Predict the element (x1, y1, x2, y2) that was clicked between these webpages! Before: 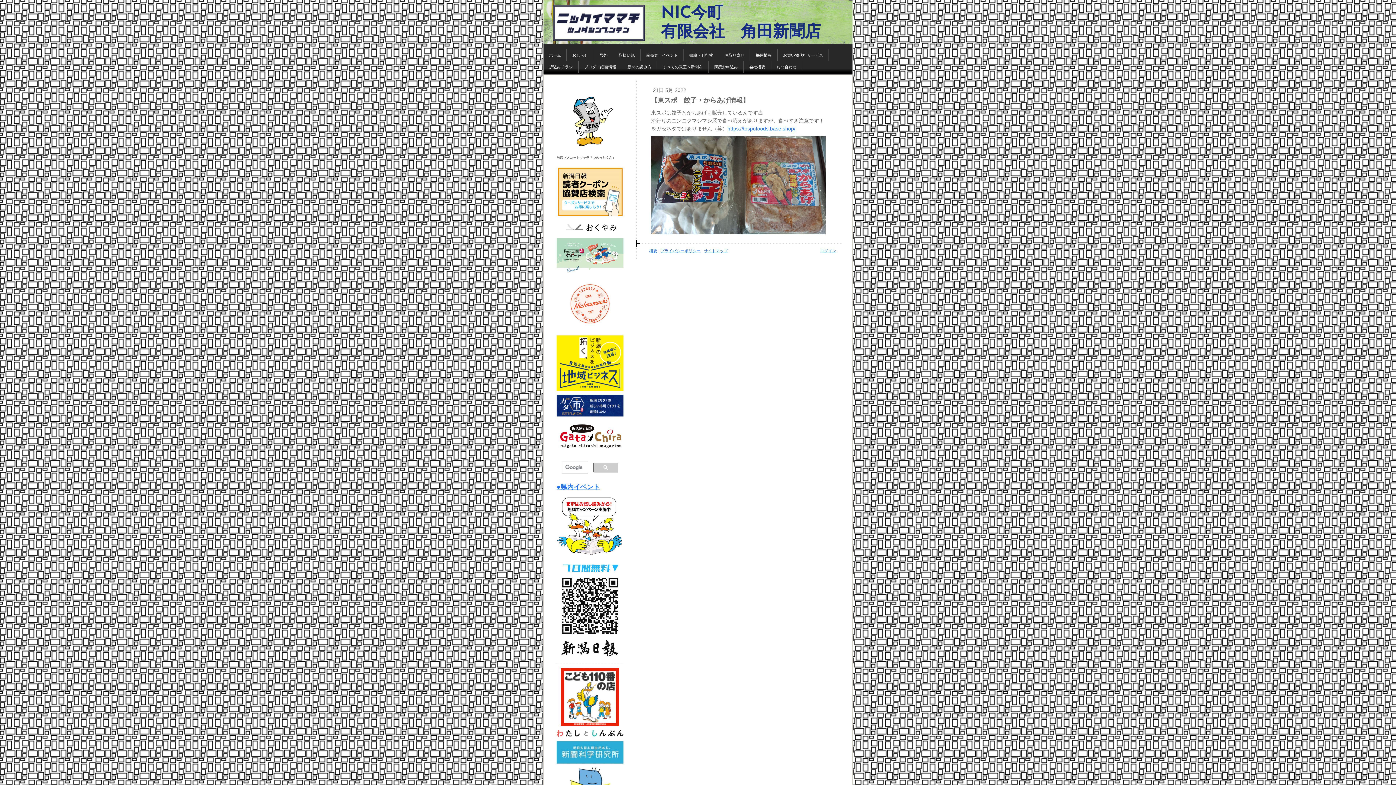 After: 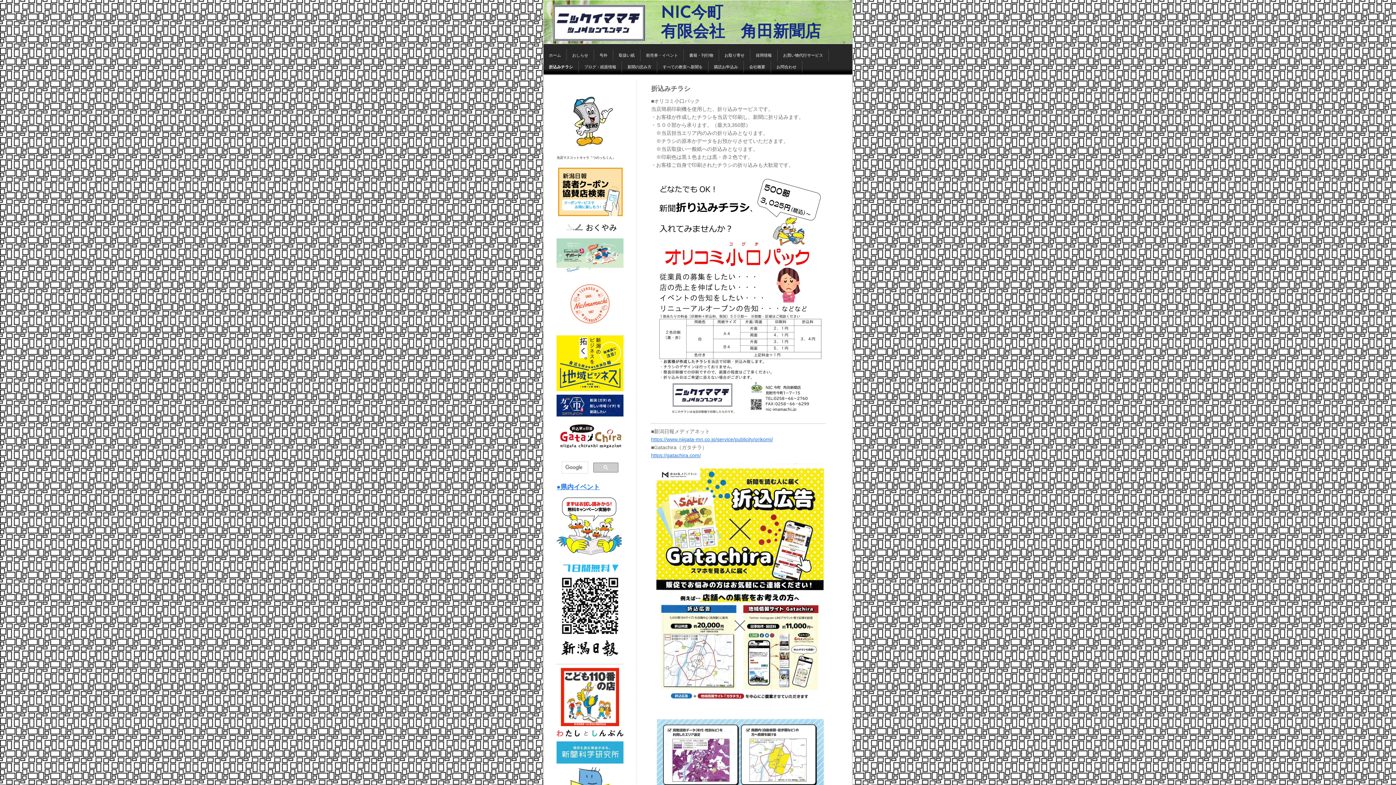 Action: bbox: (543, 61, 578, 72) label: 折込みチラシ